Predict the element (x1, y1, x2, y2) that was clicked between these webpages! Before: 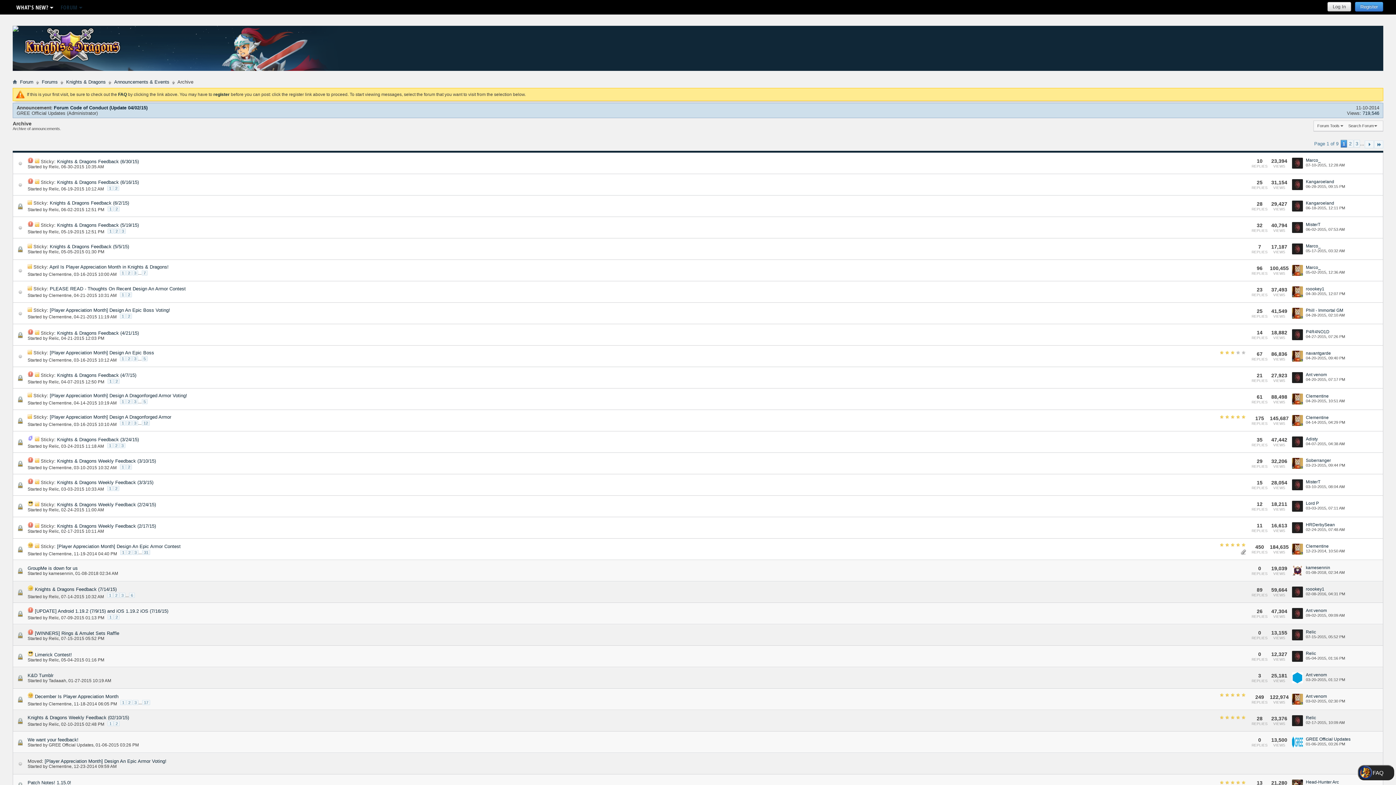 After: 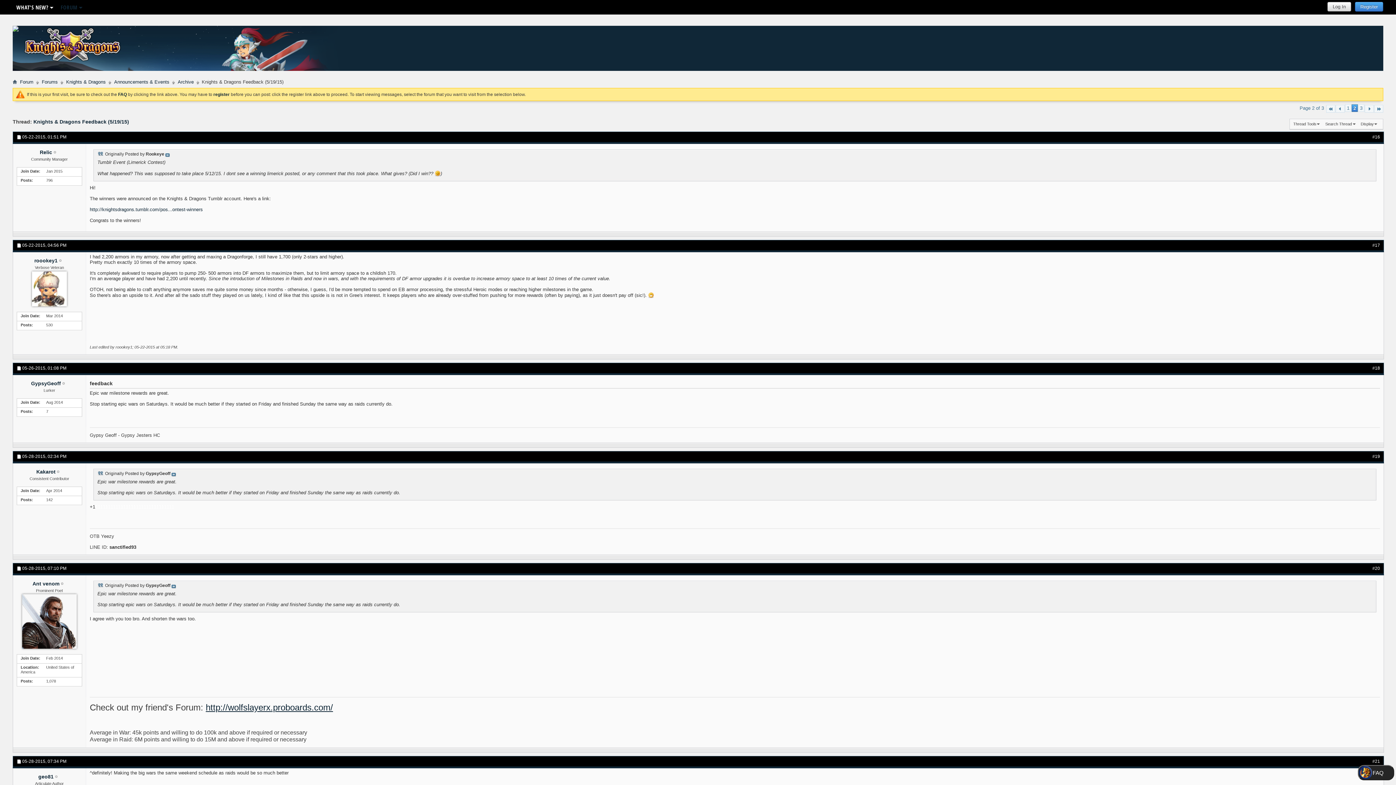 Action: label: 2 bbox: (113, 228, 119, 233)